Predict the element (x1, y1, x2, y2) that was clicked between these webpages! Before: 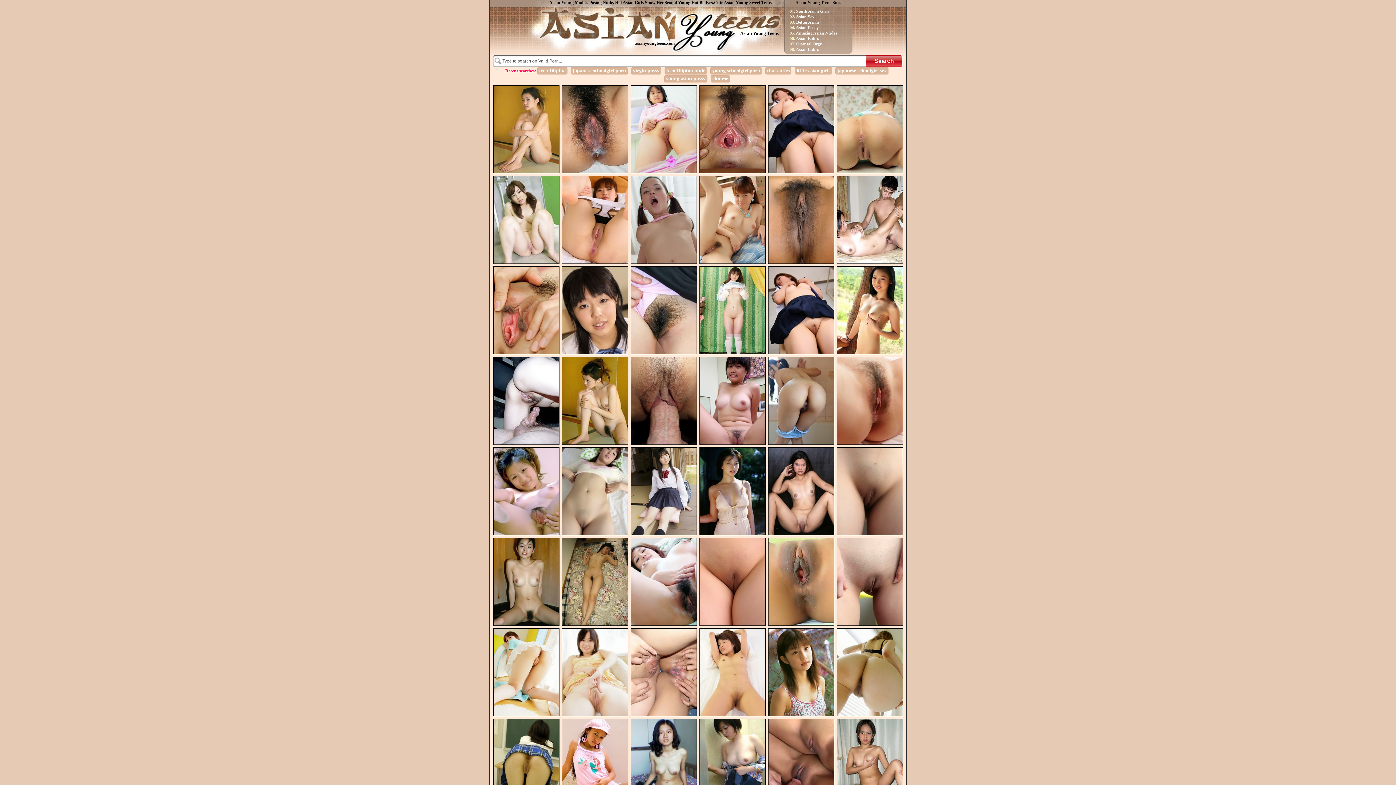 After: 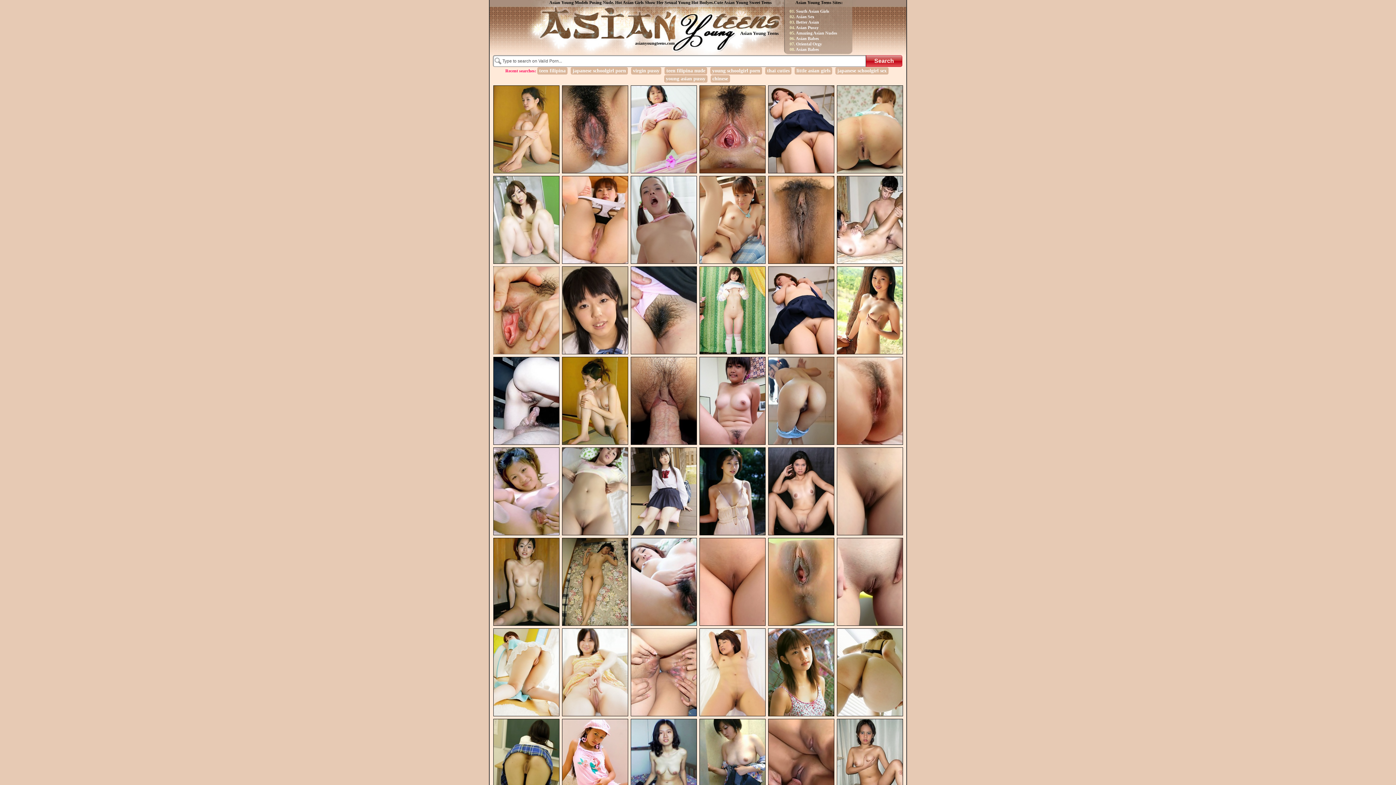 Action: bbox: (493, 350, 559, 355)